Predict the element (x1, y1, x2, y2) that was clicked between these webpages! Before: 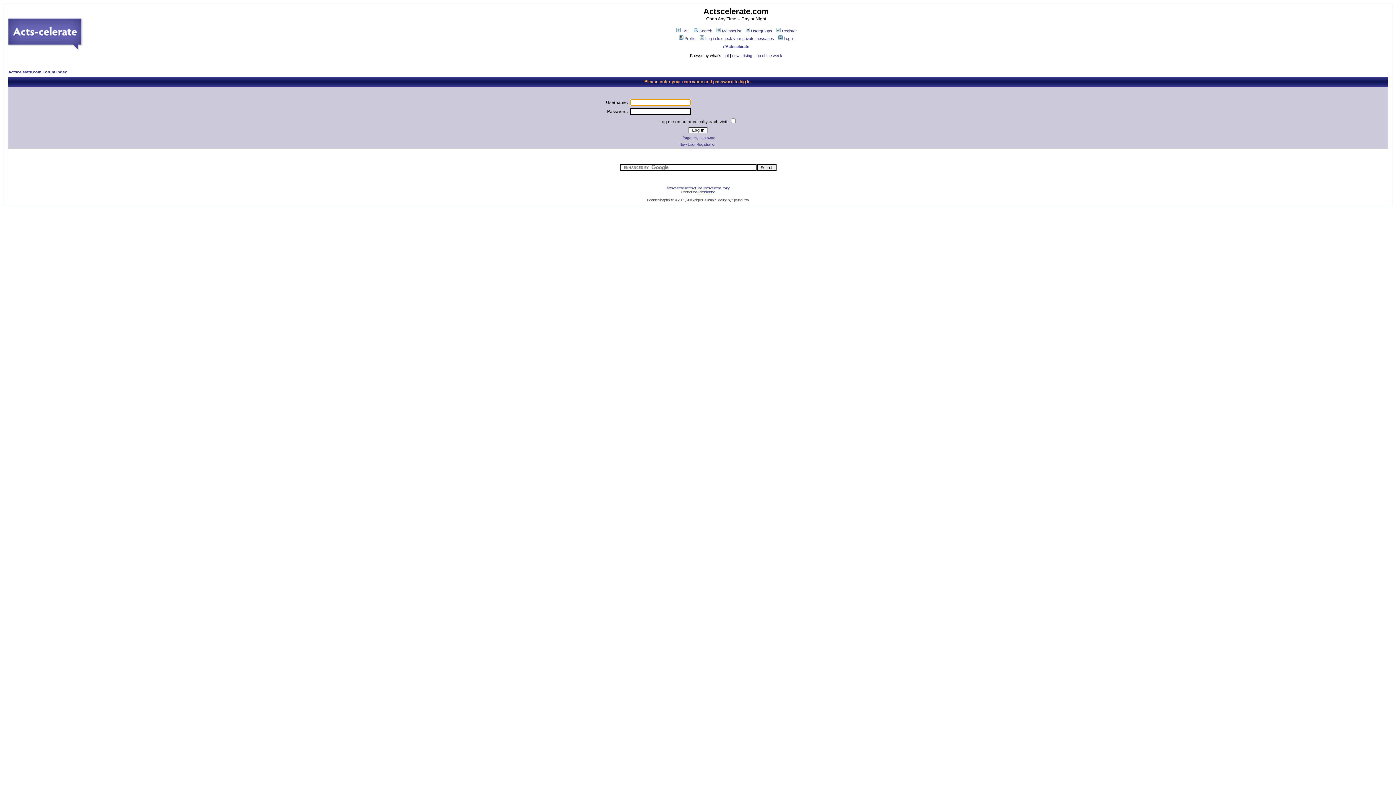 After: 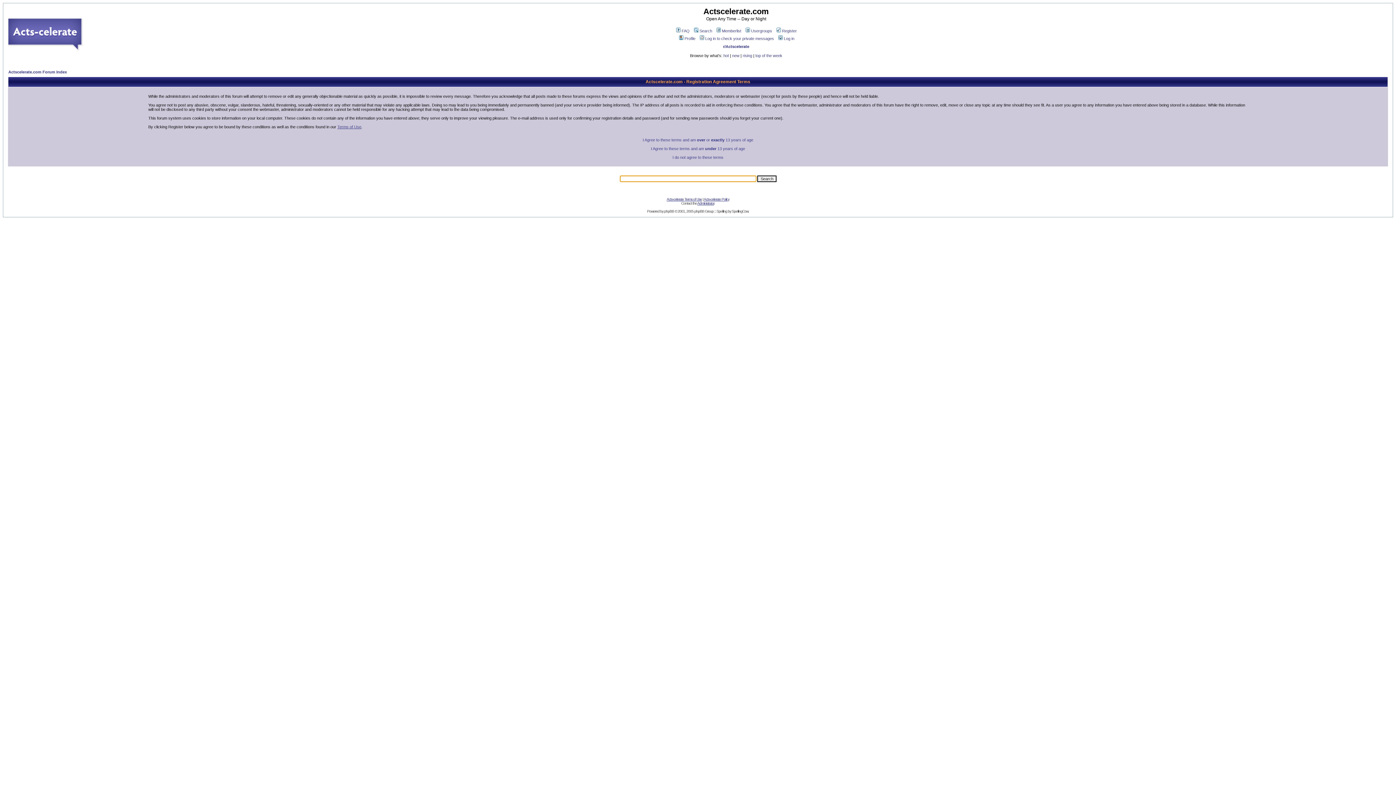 Action: bbox: (775, 28, 797, 33) label: Register